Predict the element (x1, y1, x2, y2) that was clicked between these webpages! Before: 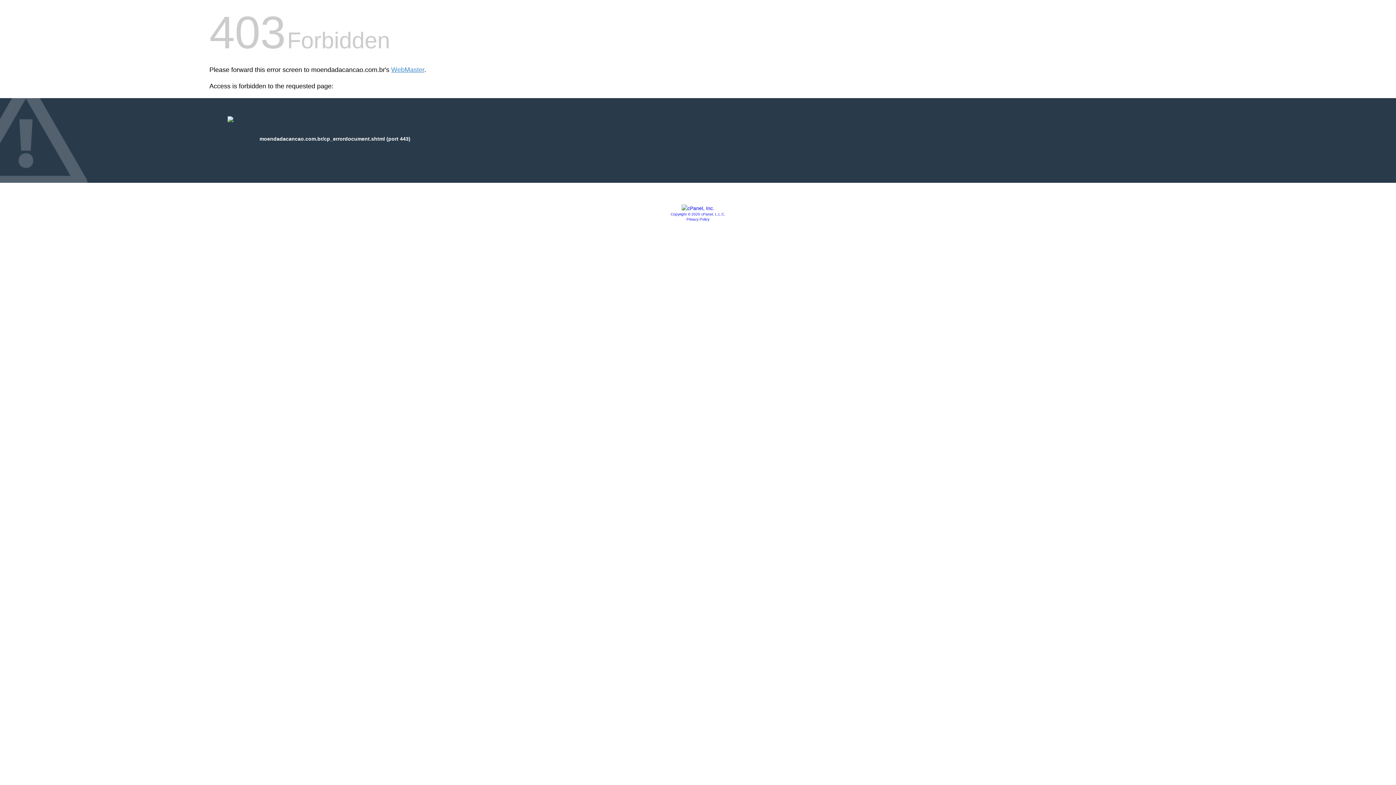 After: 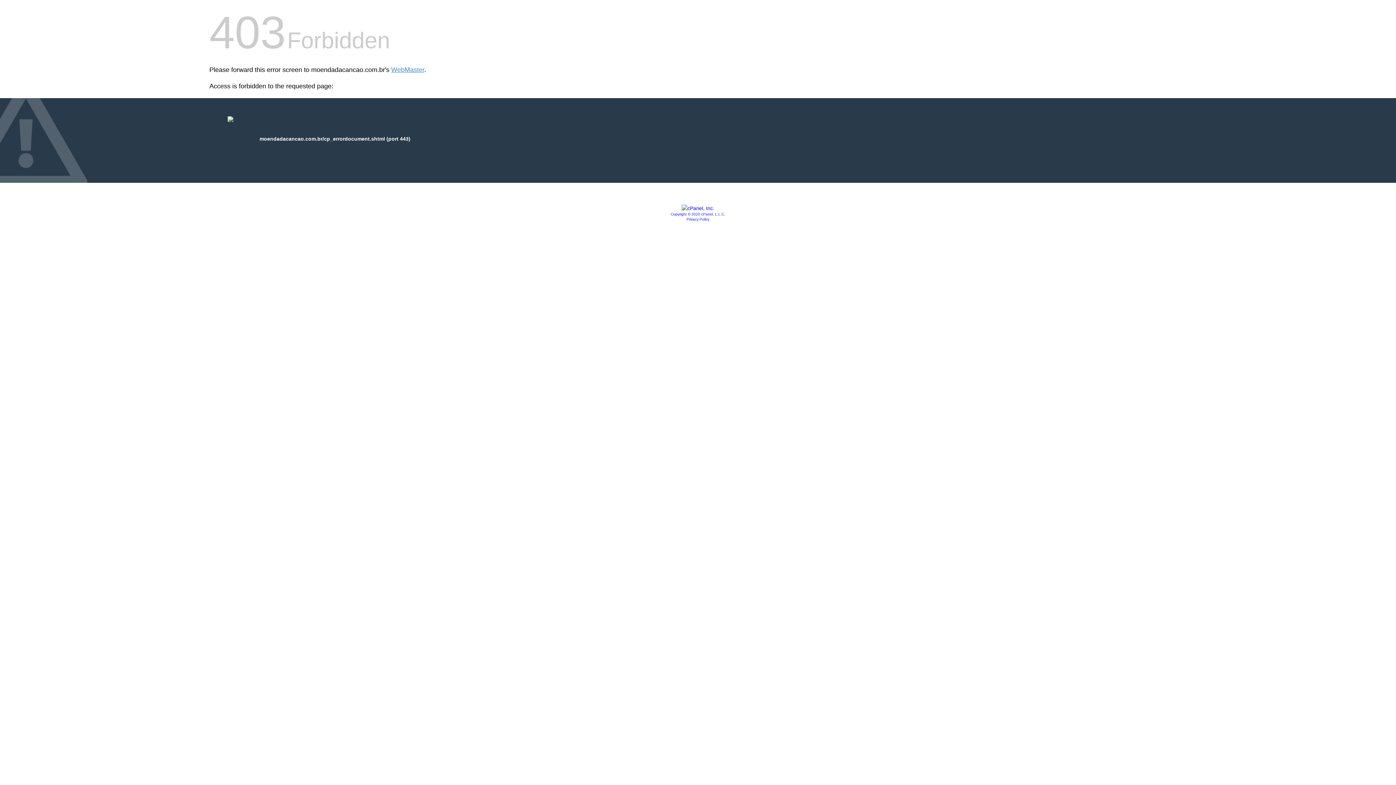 Action: bbox: (681, 205, 714, 211)